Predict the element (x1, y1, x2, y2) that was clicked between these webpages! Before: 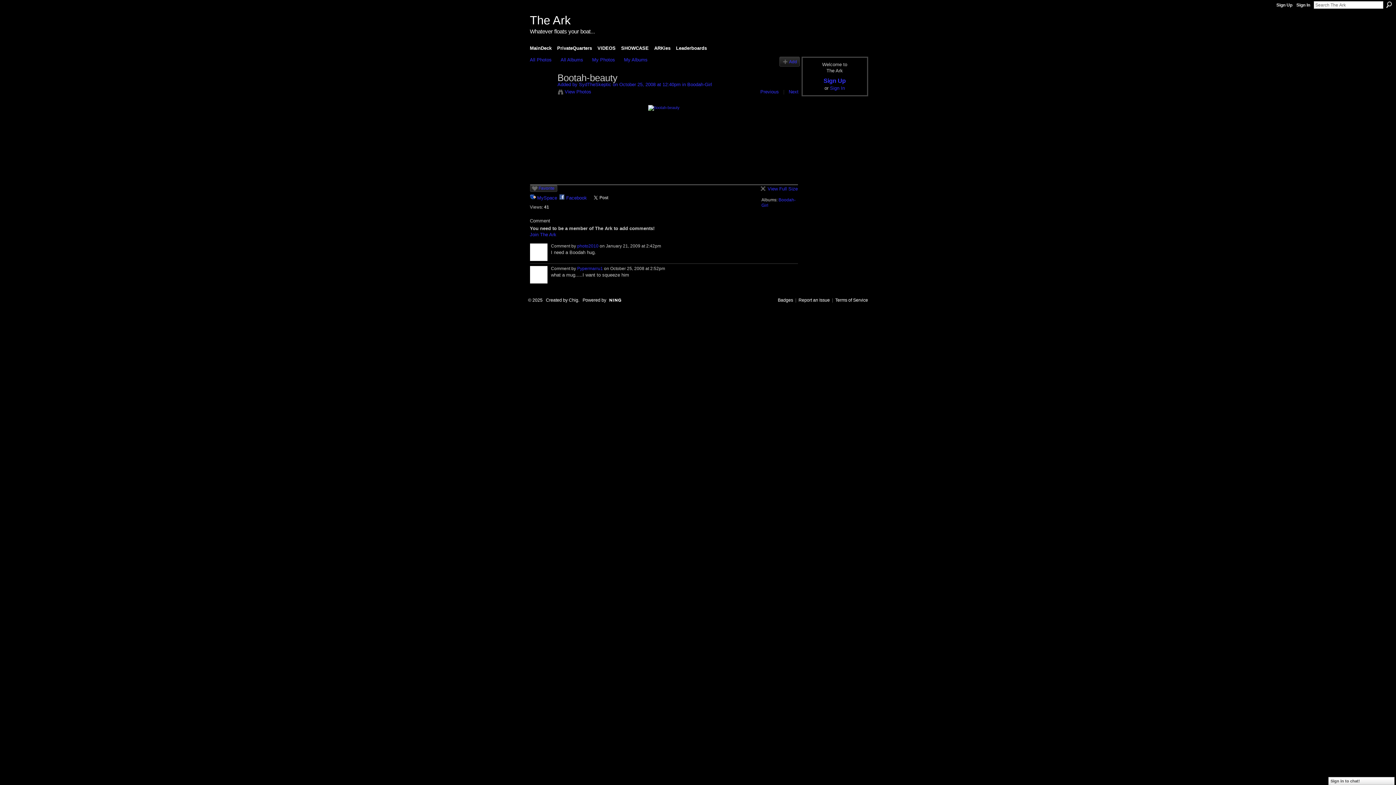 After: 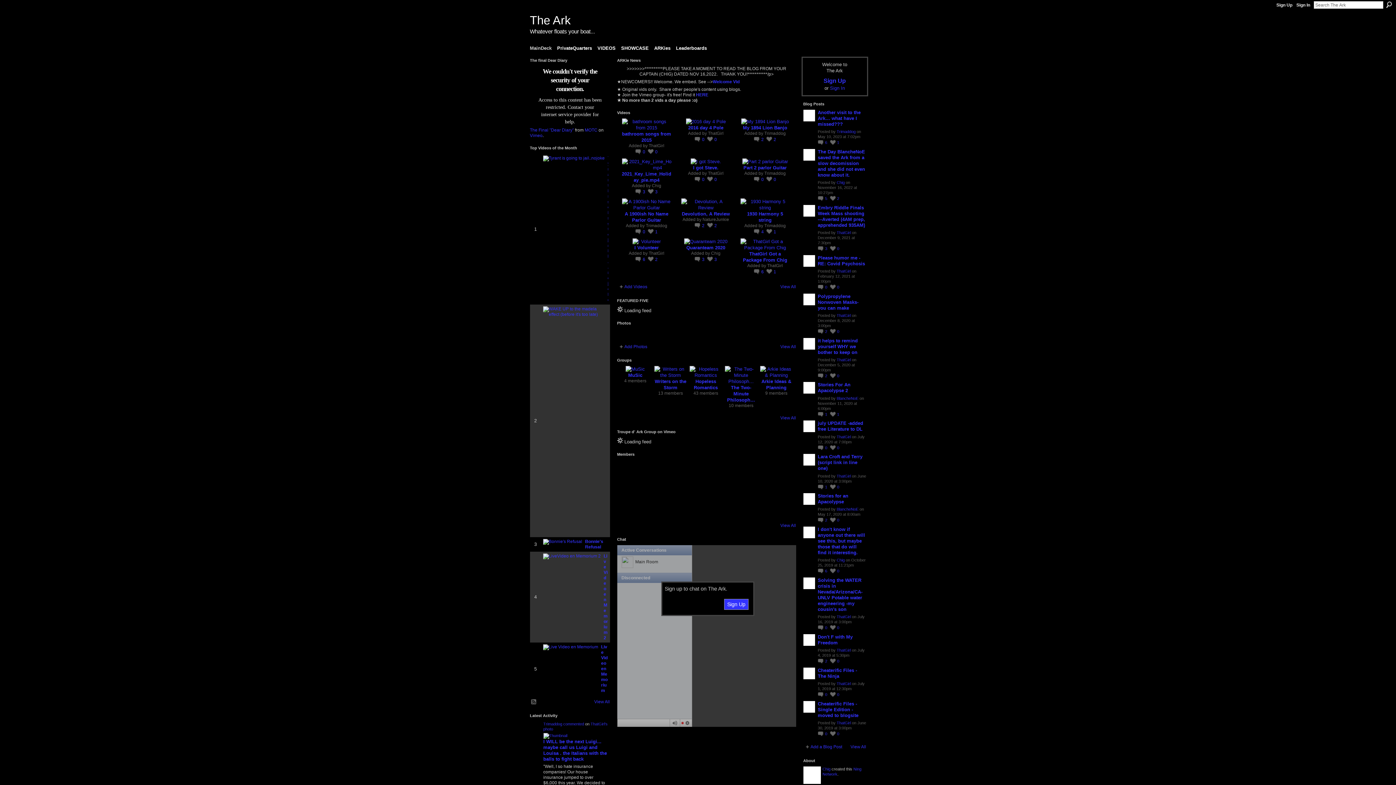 Action: bbox: (530, 13, 571, 26) label: The Ark